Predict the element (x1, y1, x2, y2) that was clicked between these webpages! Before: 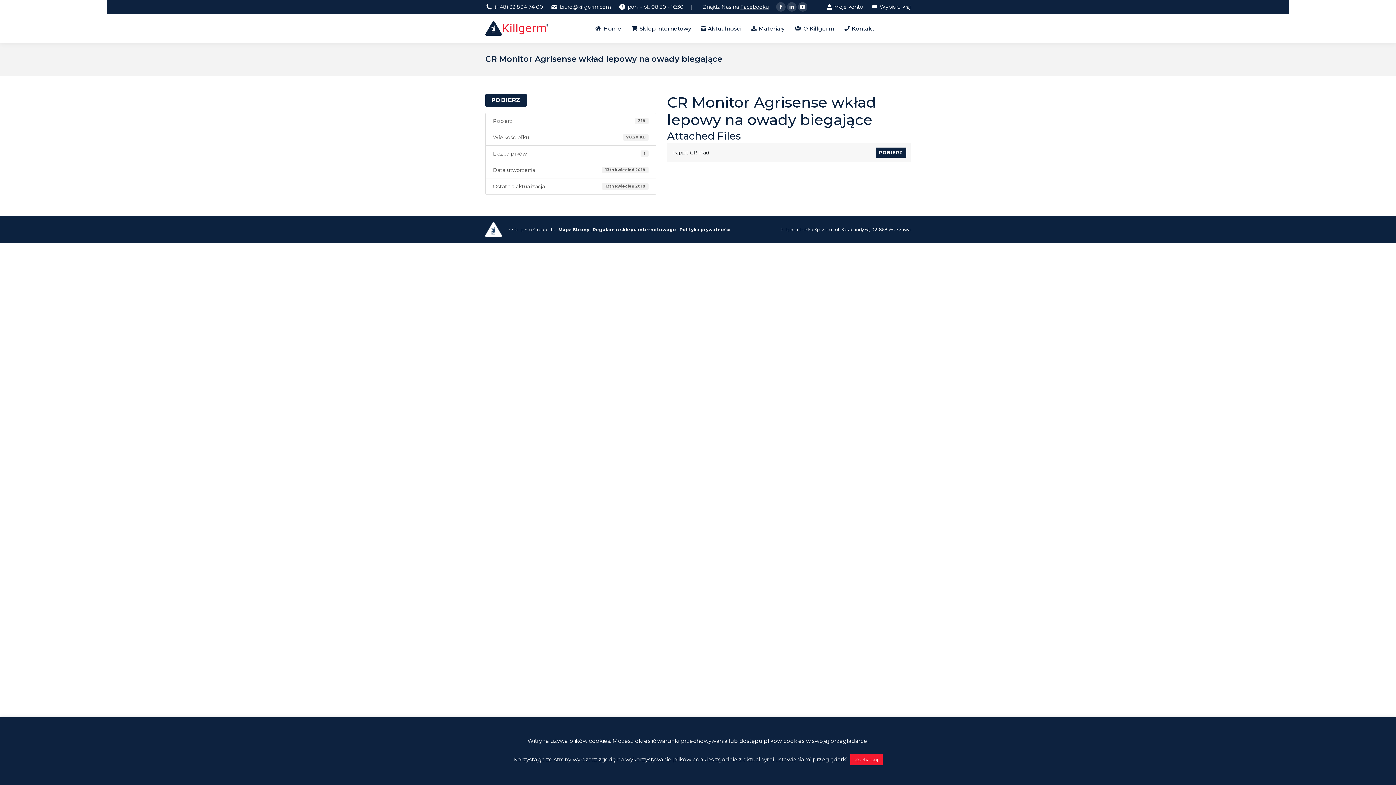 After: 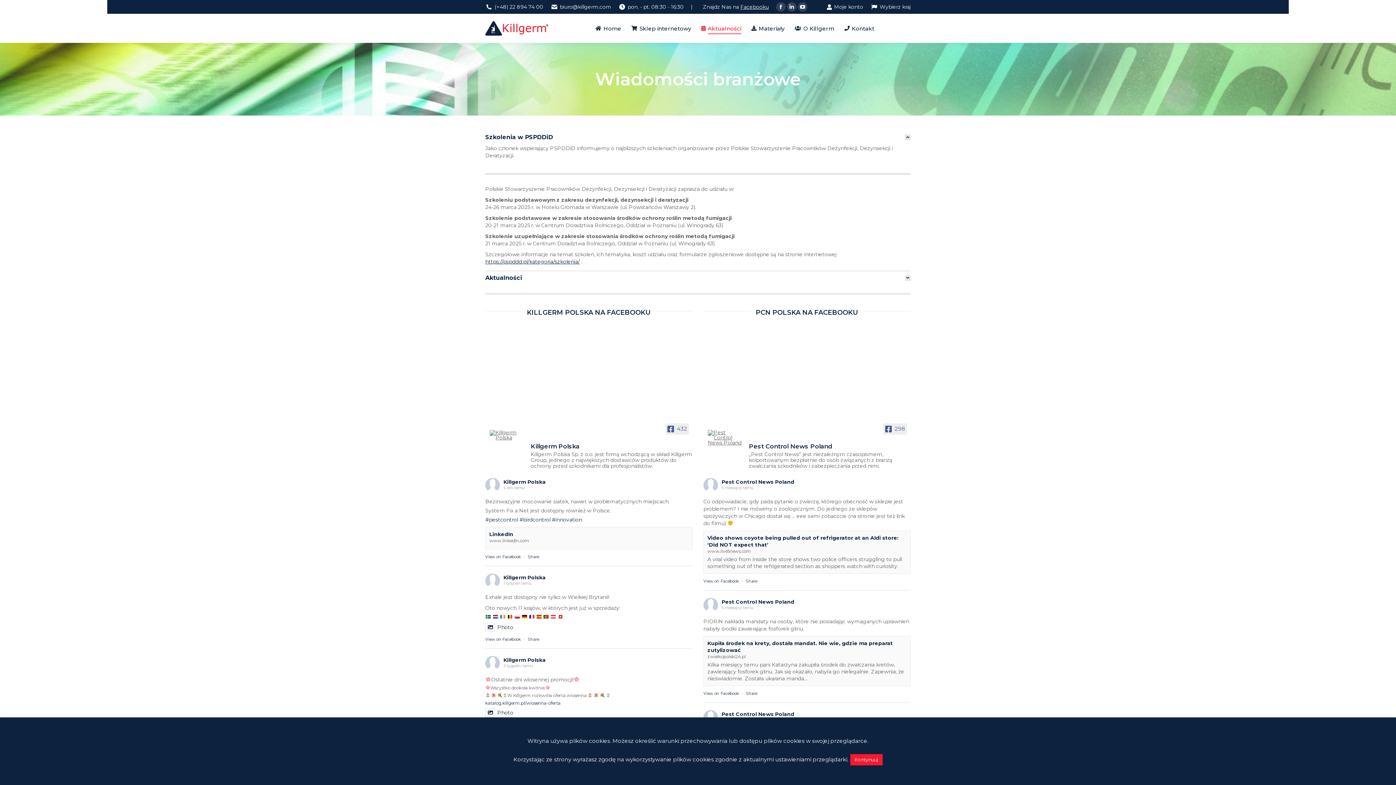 Action: label: Aktualności bbox: (701, 19, 741, 37)